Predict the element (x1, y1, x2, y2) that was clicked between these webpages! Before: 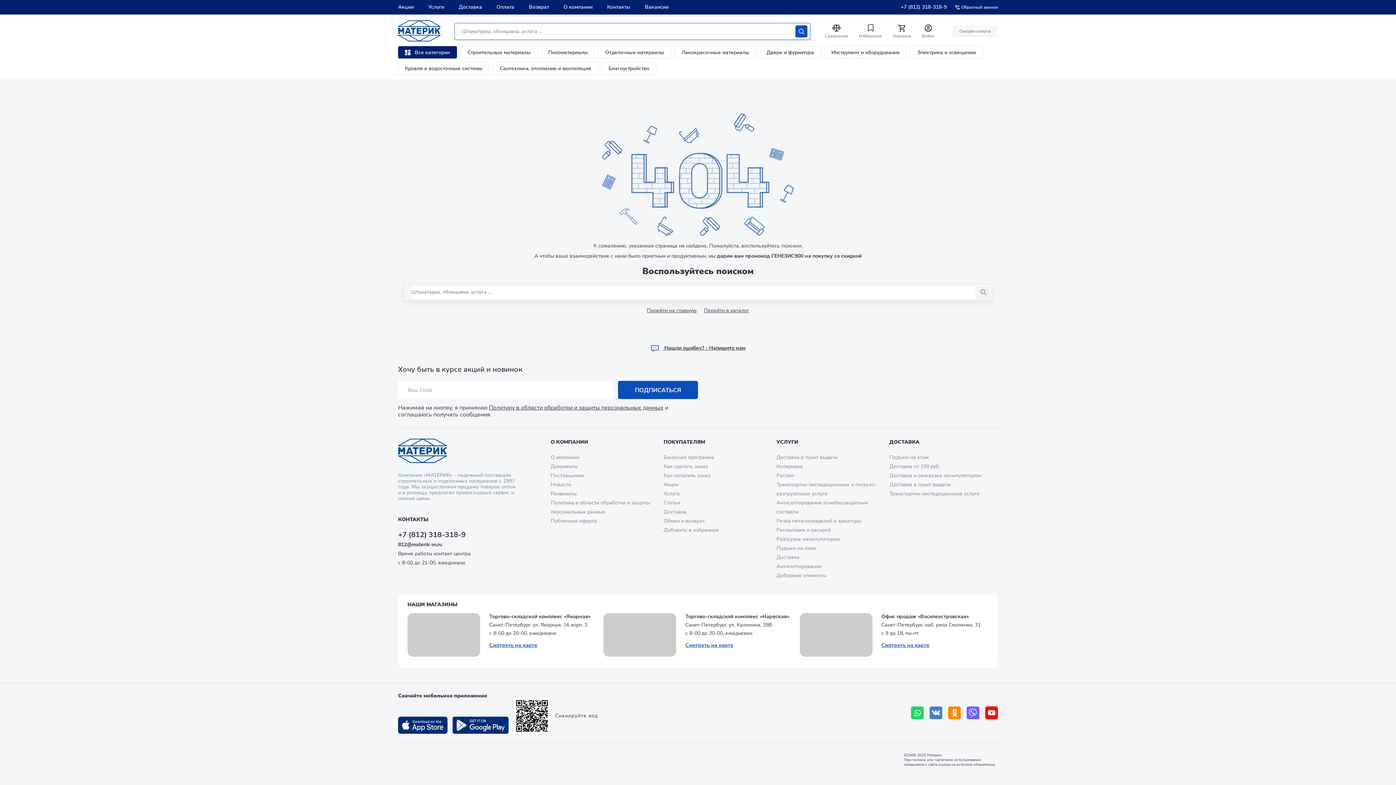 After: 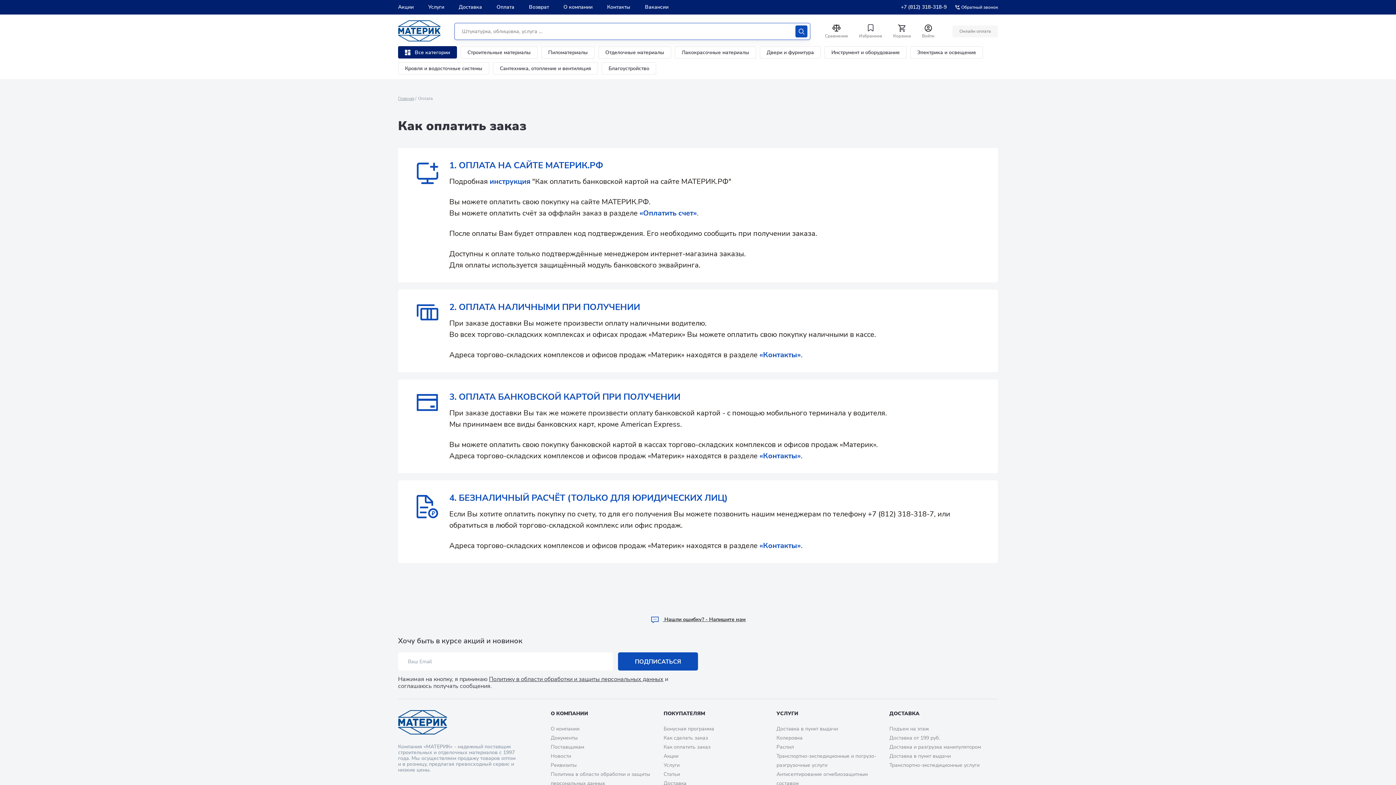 Action: bbox: (496, 3, 514, 10) label: Оплата